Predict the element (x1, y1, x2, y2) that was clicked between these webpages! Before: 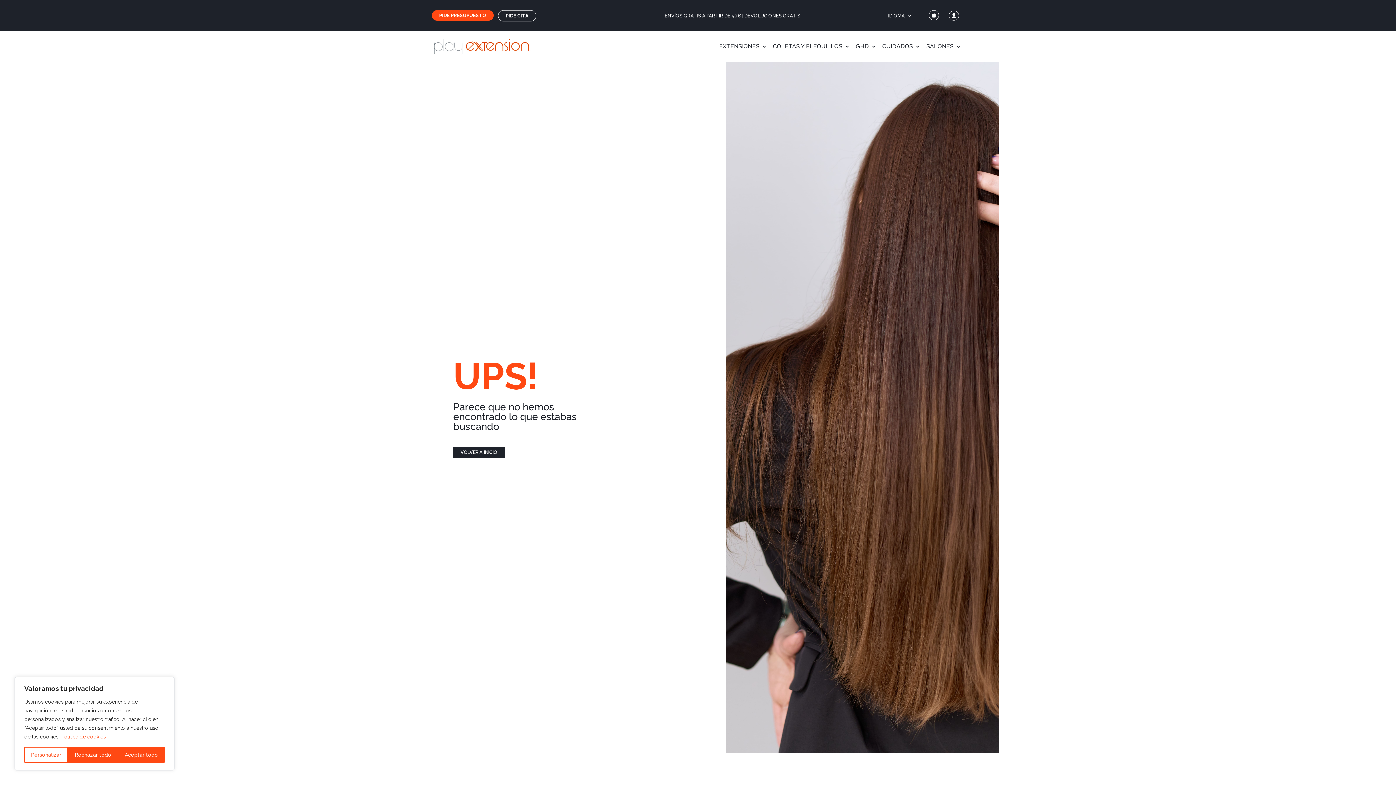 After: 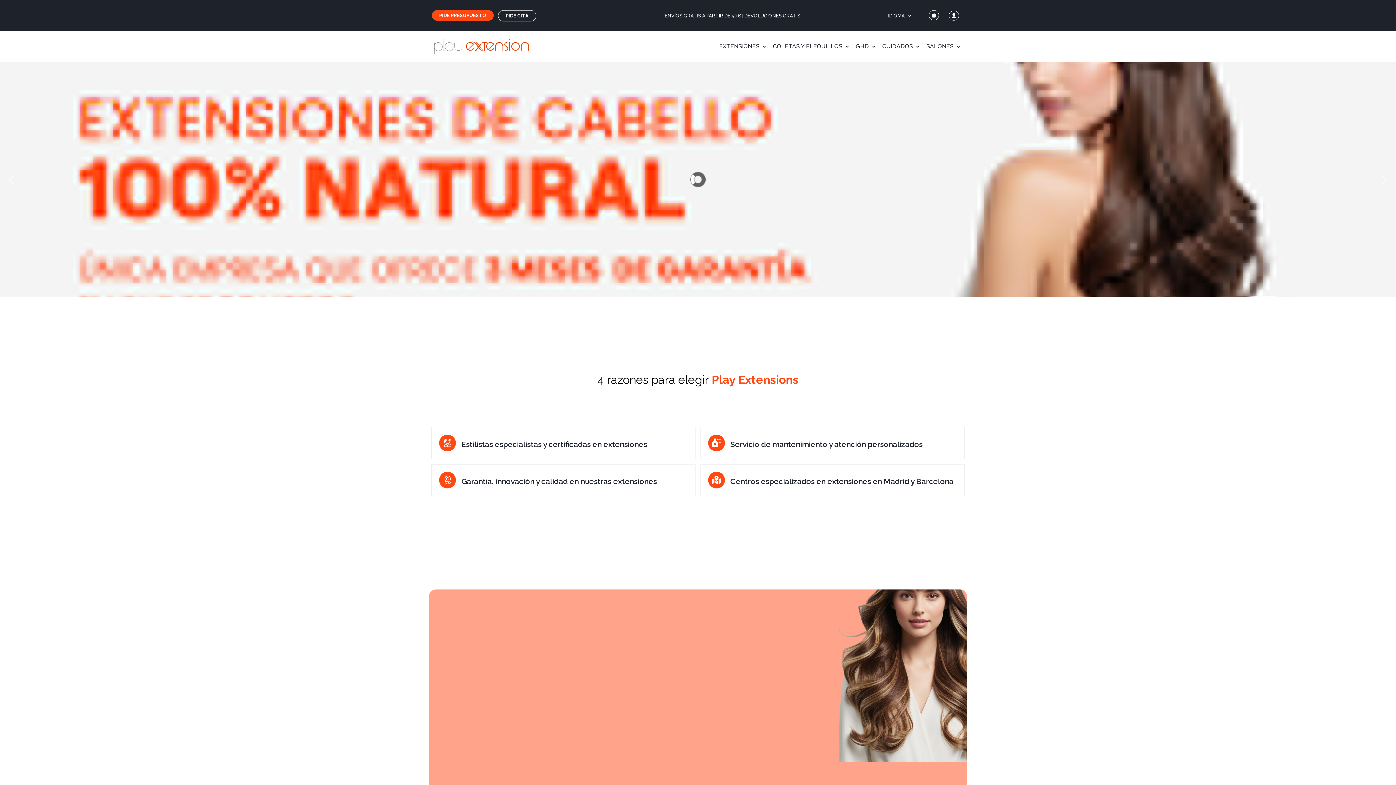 Action: label: VOLVER A INICIO bbox: (453, 446, 504, 458)